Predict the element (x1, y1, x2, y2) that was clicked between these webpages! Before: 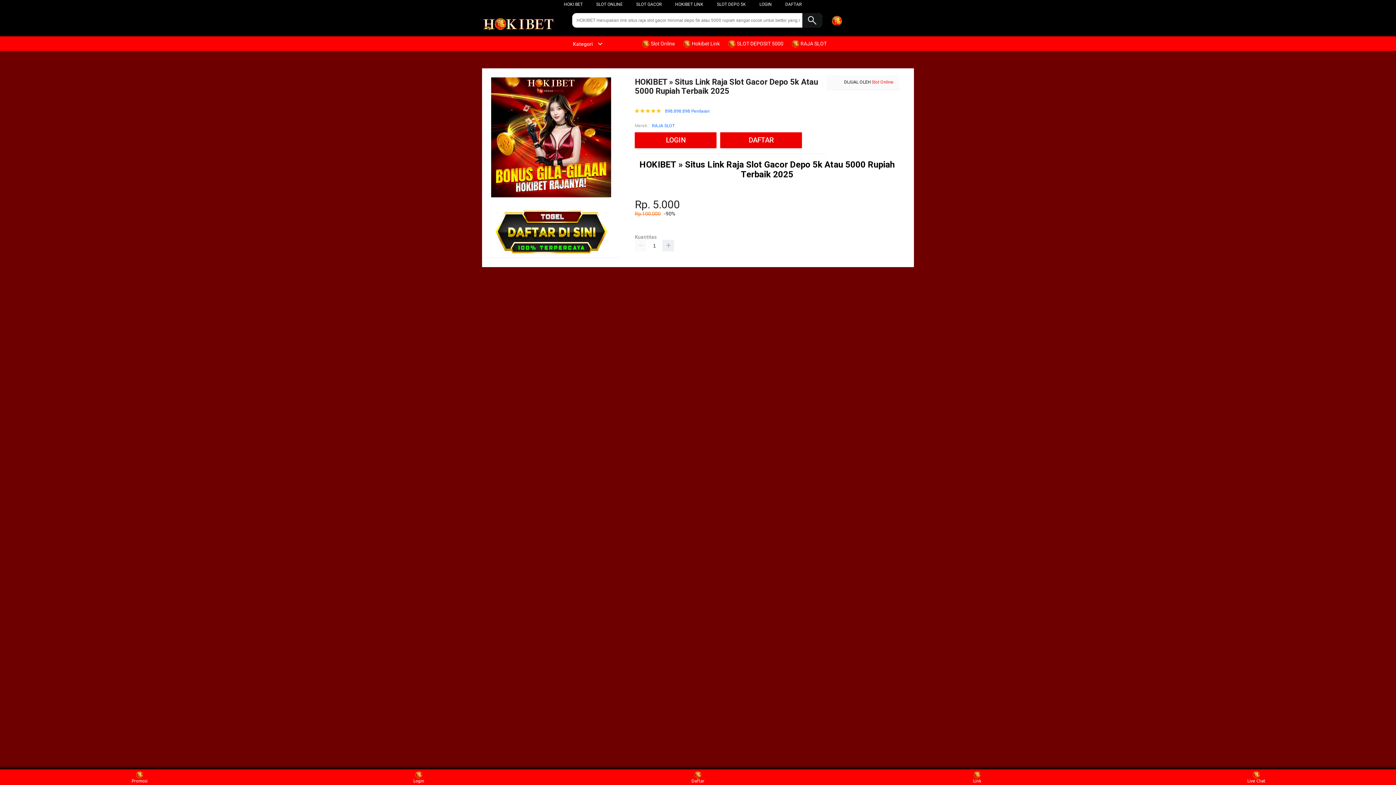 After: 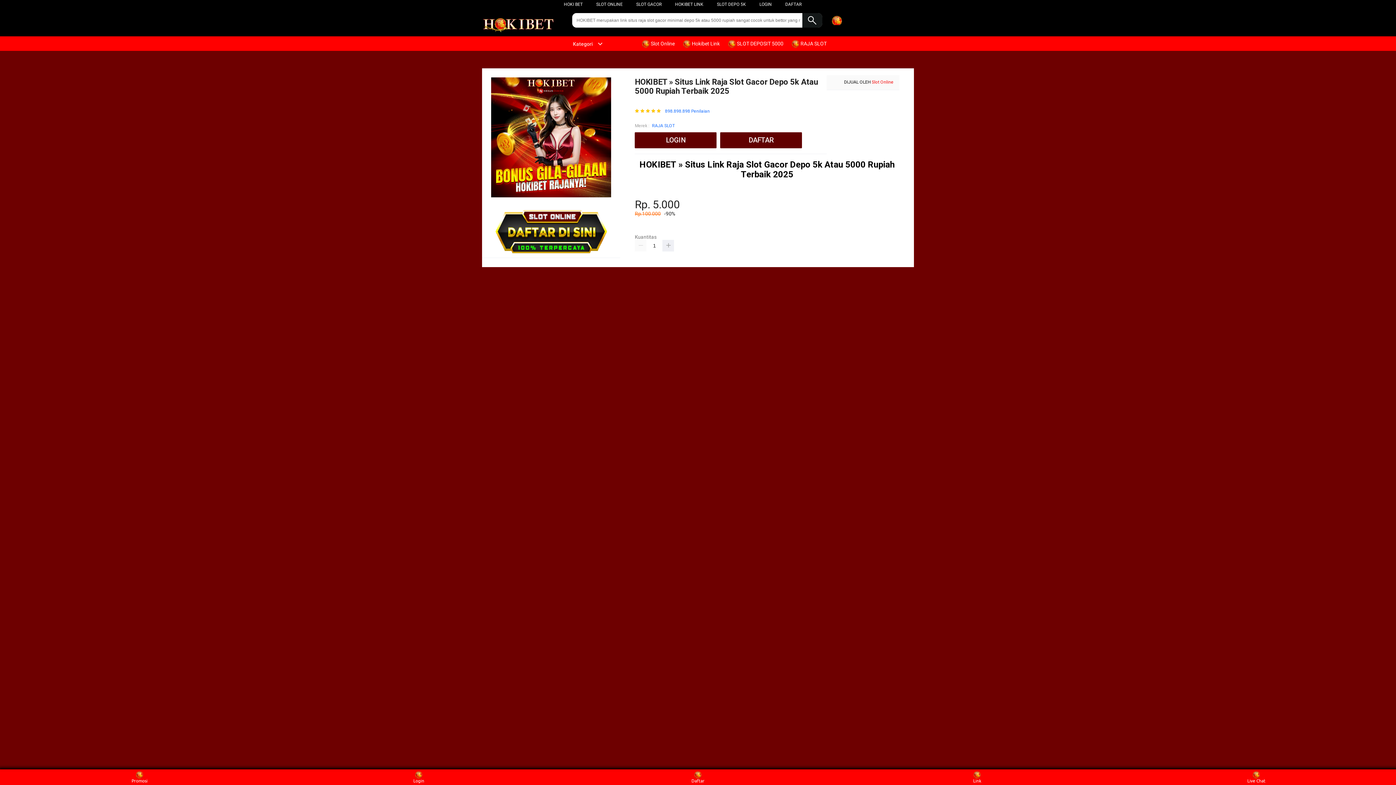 Action: bbox: (717, 1, 746, 6) label: SLOT DEPO 5K